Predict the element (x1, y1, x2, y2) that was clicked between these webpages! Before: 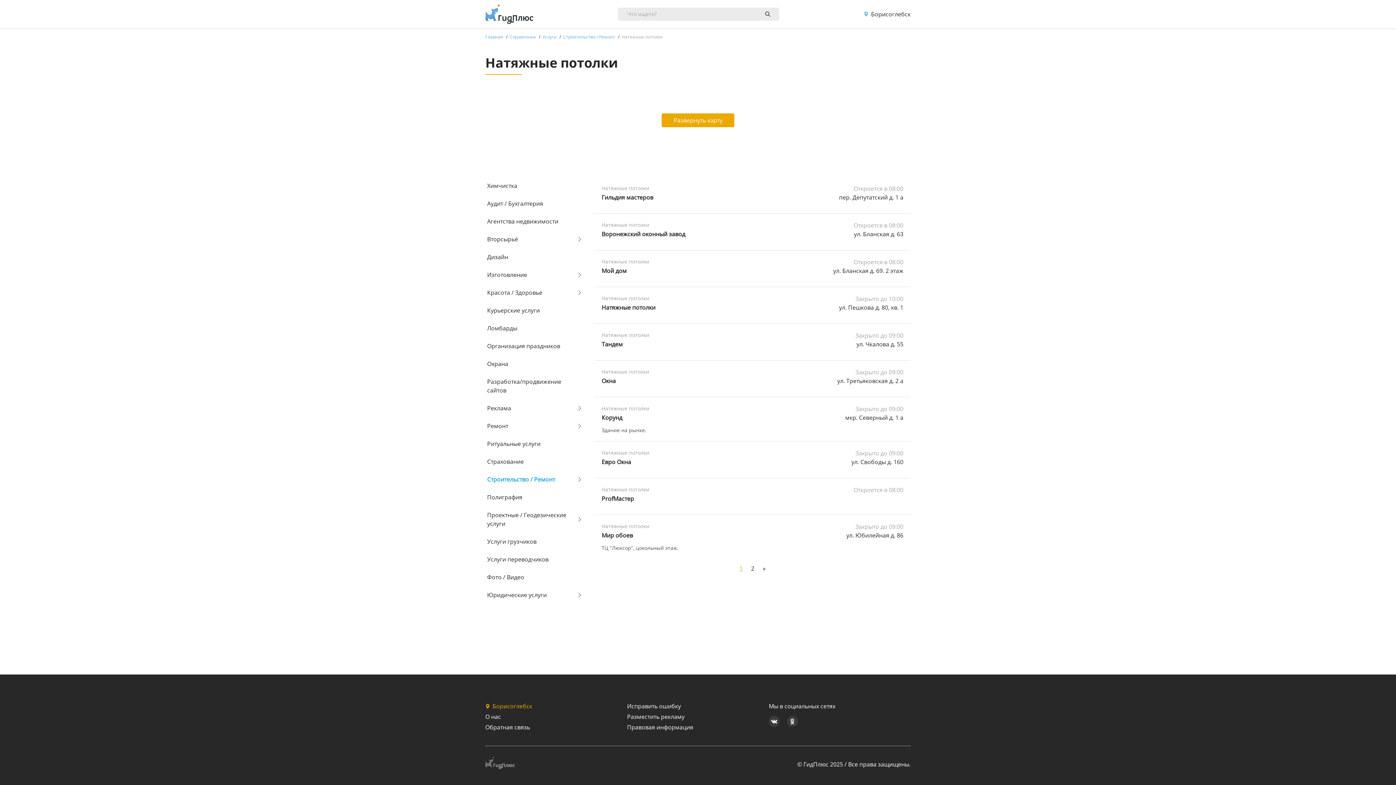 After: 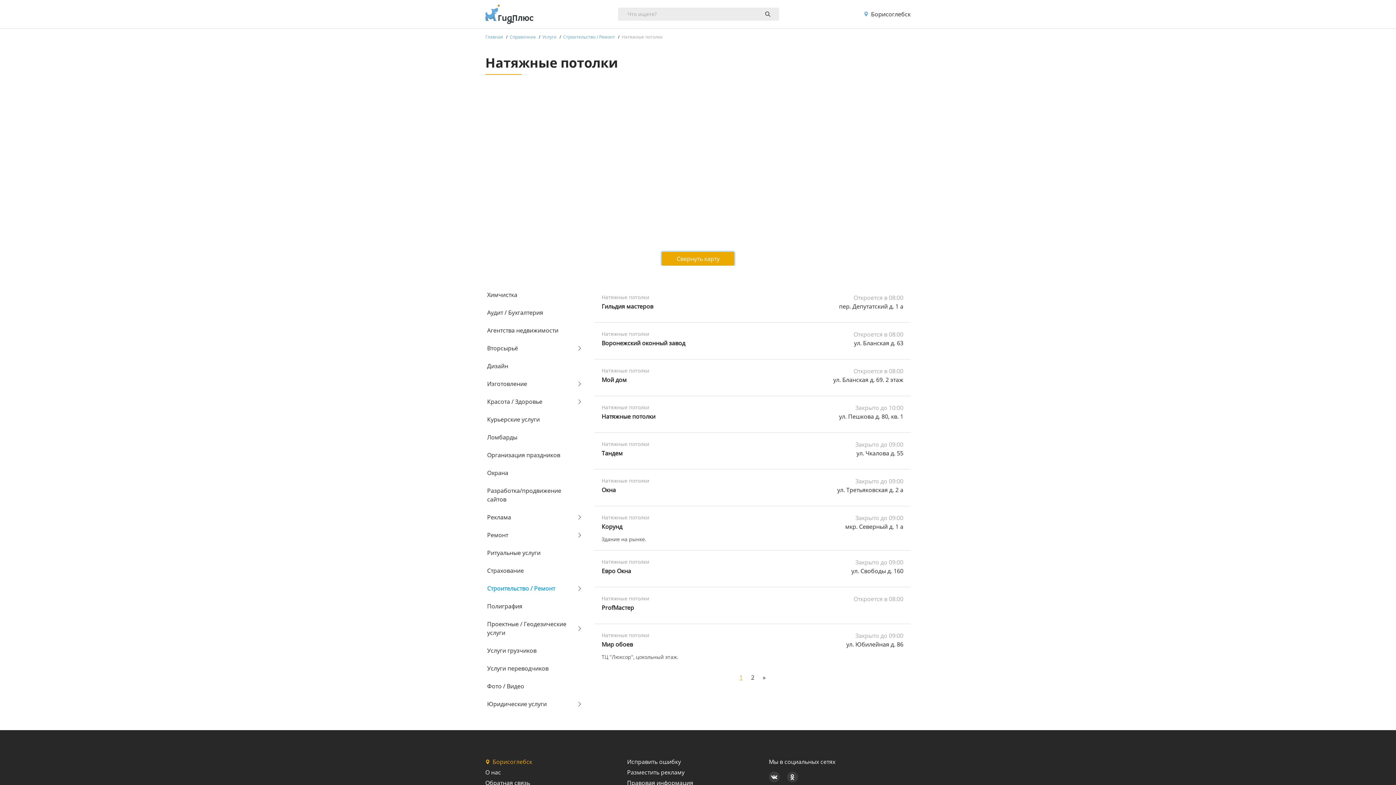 Action: label: Развернуть карту bbox: (661, 113, 734, 127)